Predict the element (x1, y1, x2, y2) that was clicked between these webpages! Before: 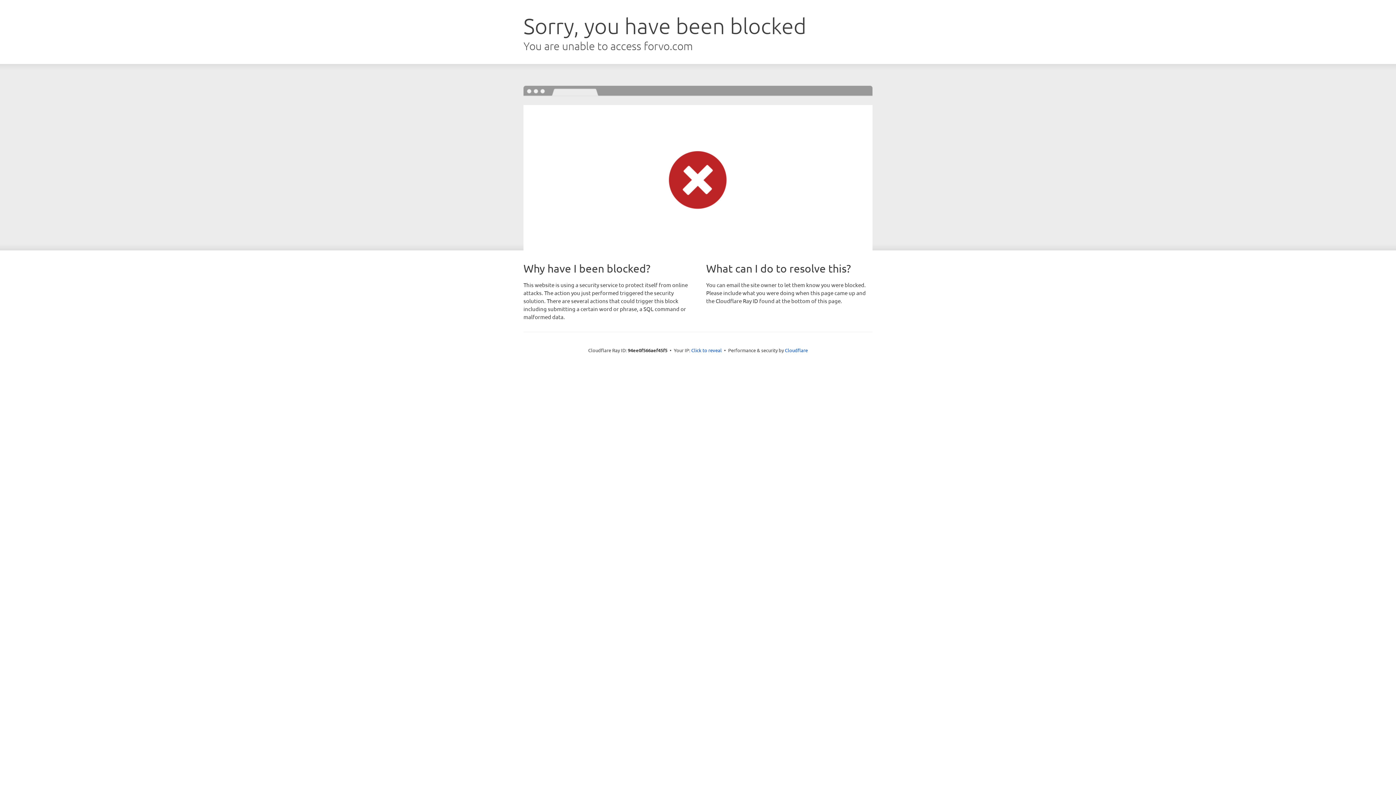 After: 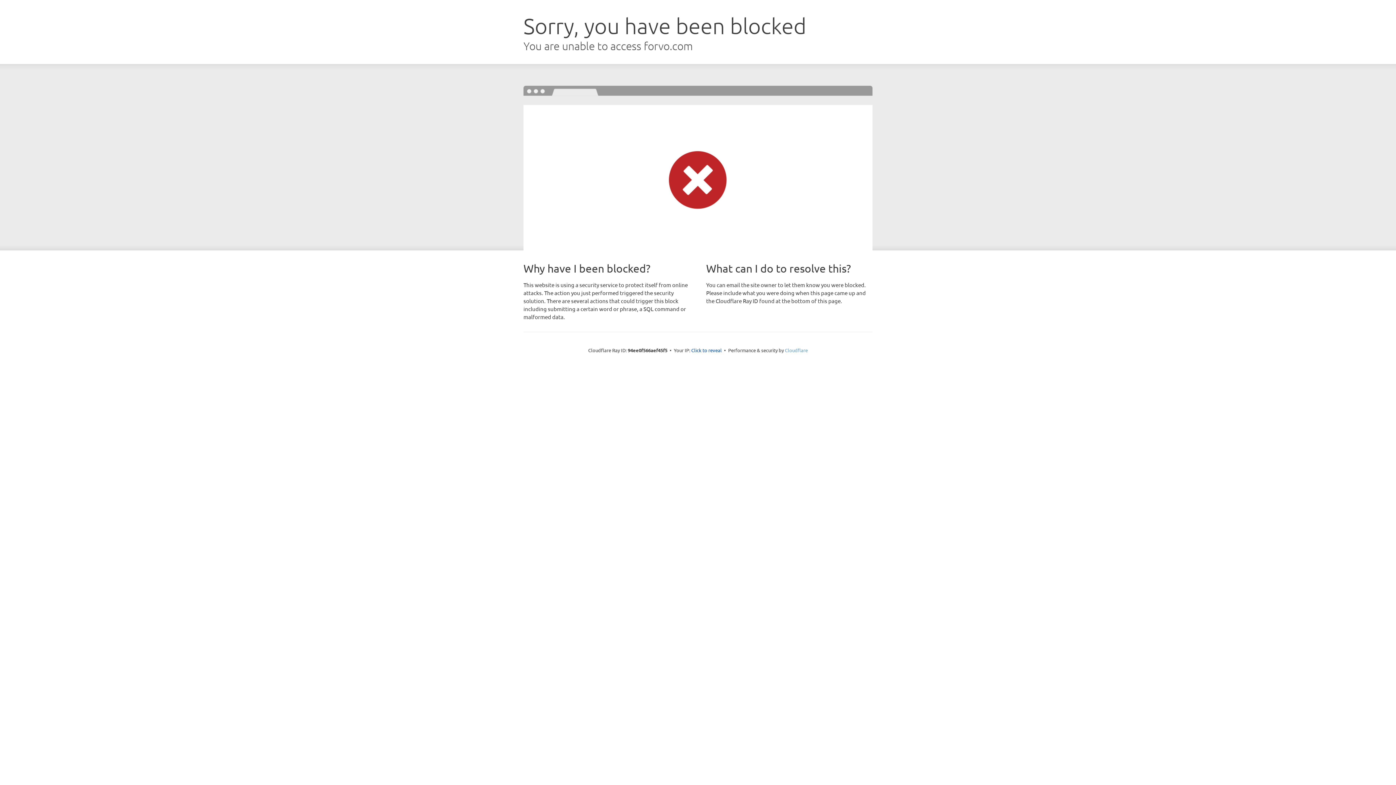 Action: label: Cloudflare bbox: (785, 347, 808, 353)